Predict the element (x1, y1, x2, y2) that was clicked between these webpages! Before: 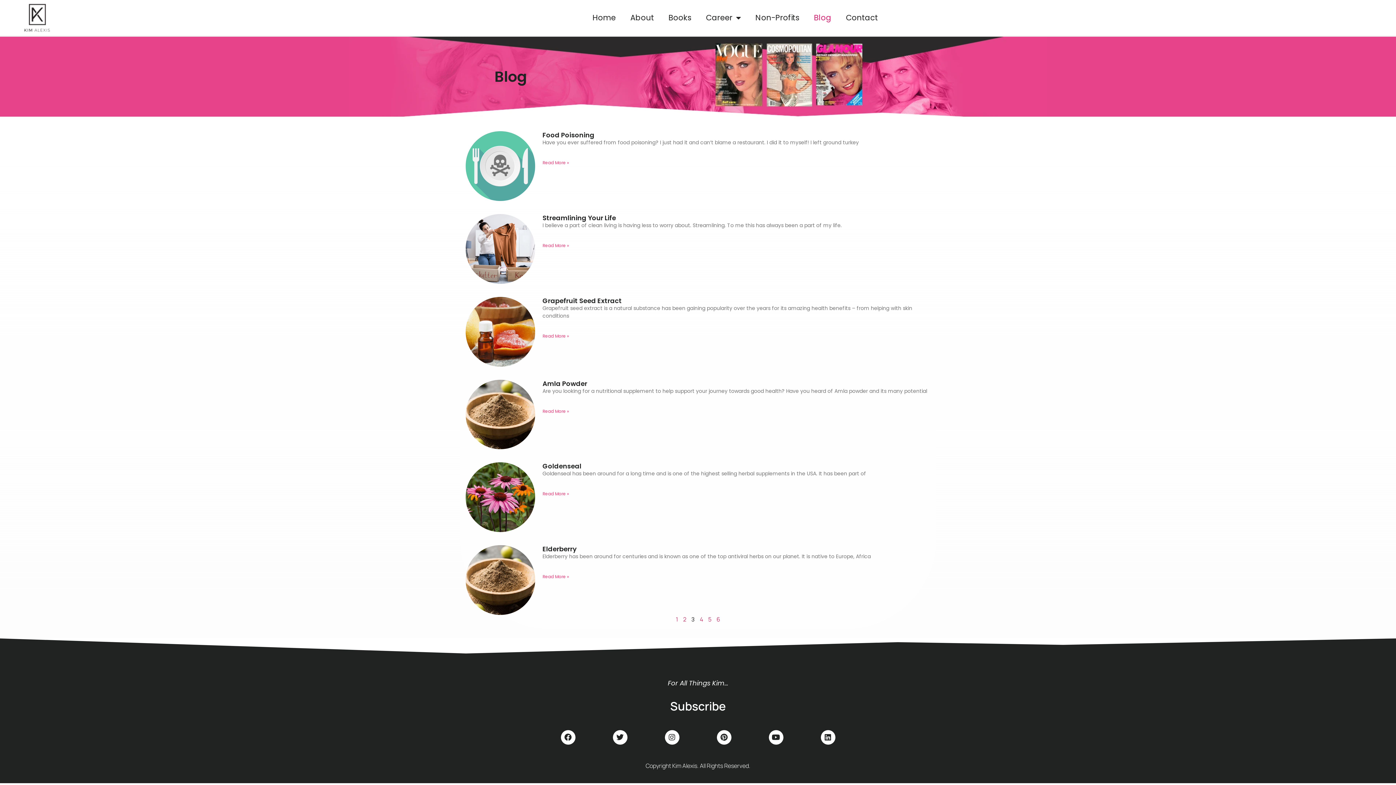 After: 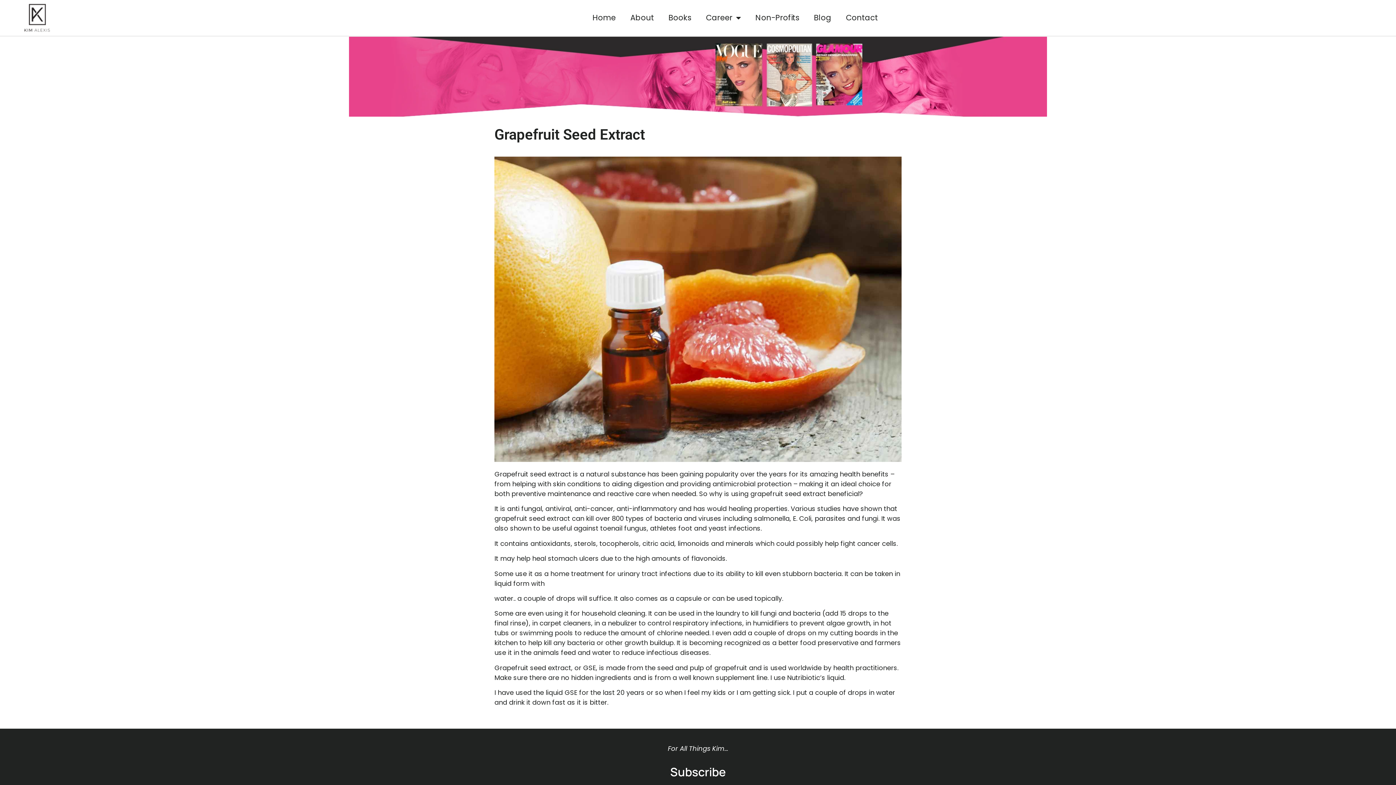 Action: bbox: (542, 296, 621, 305) label: Grapefruit Seed Extract